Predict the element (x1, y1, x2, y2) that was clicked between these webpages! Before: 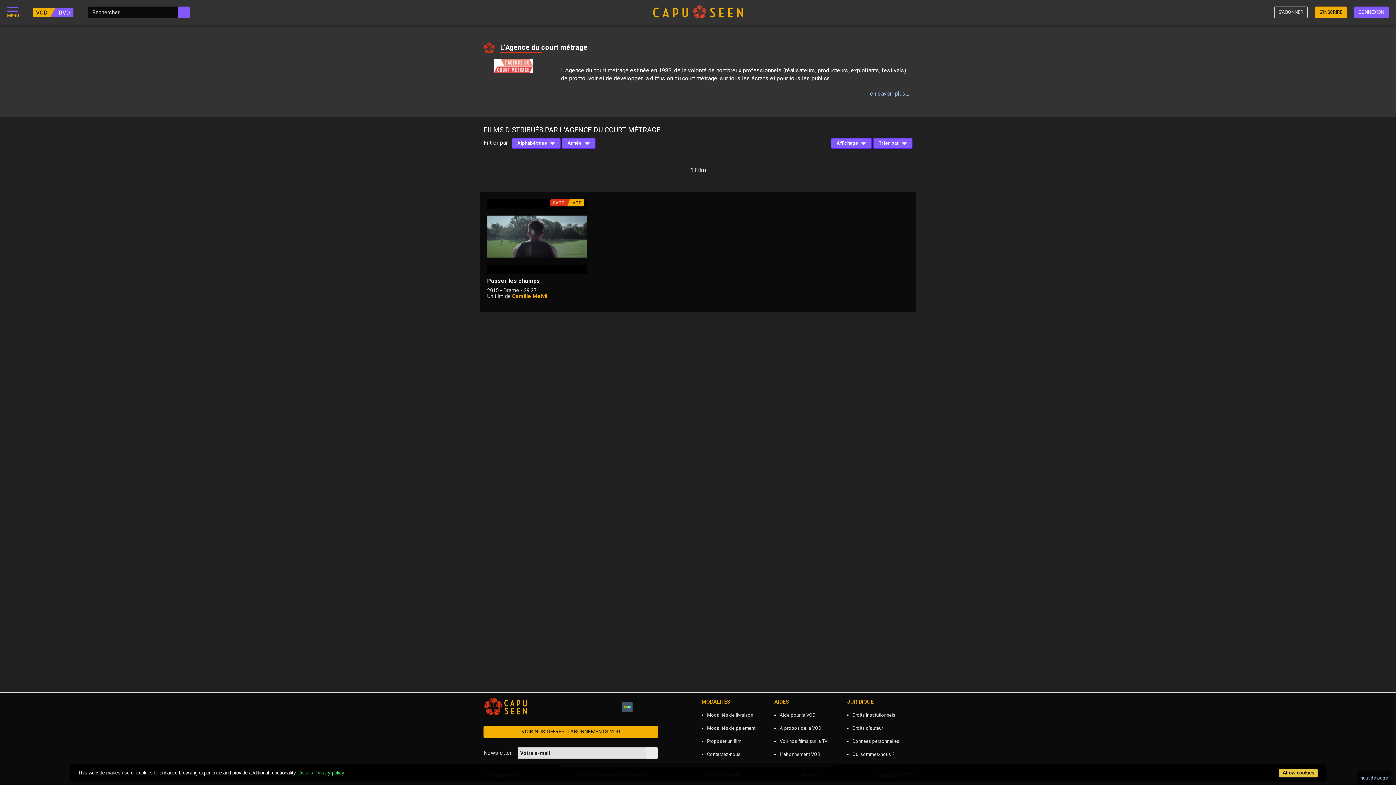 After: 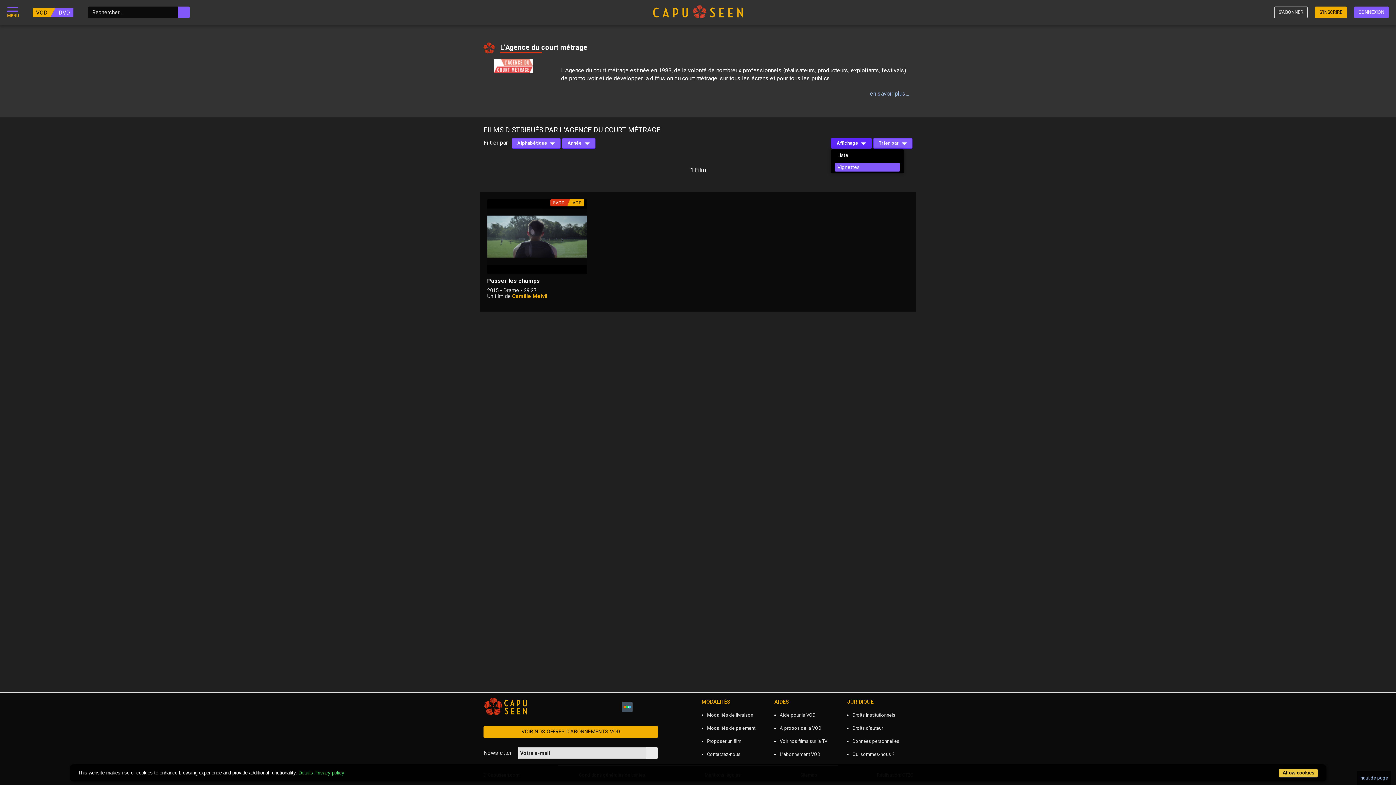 Action: bbox: (831, 138, 871, 148) label: Affichage